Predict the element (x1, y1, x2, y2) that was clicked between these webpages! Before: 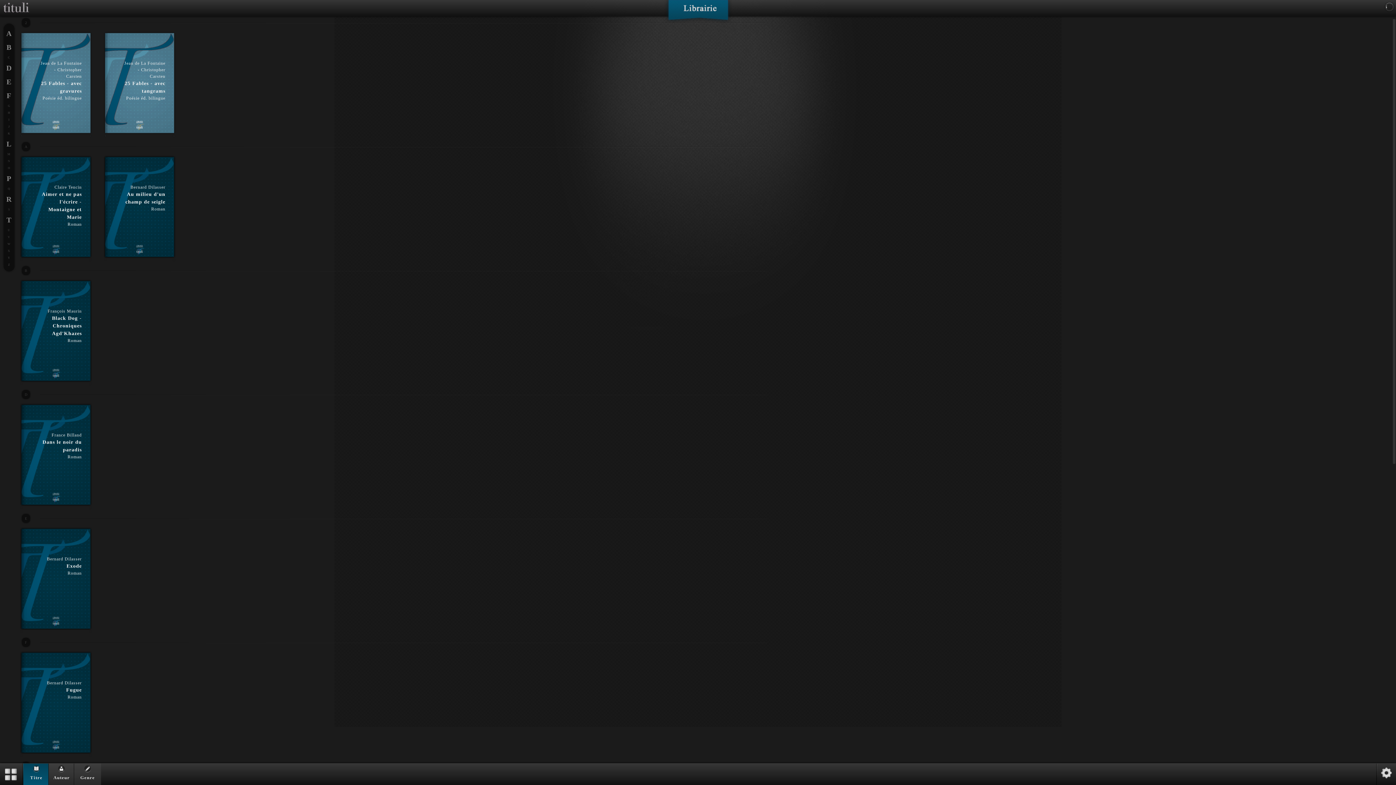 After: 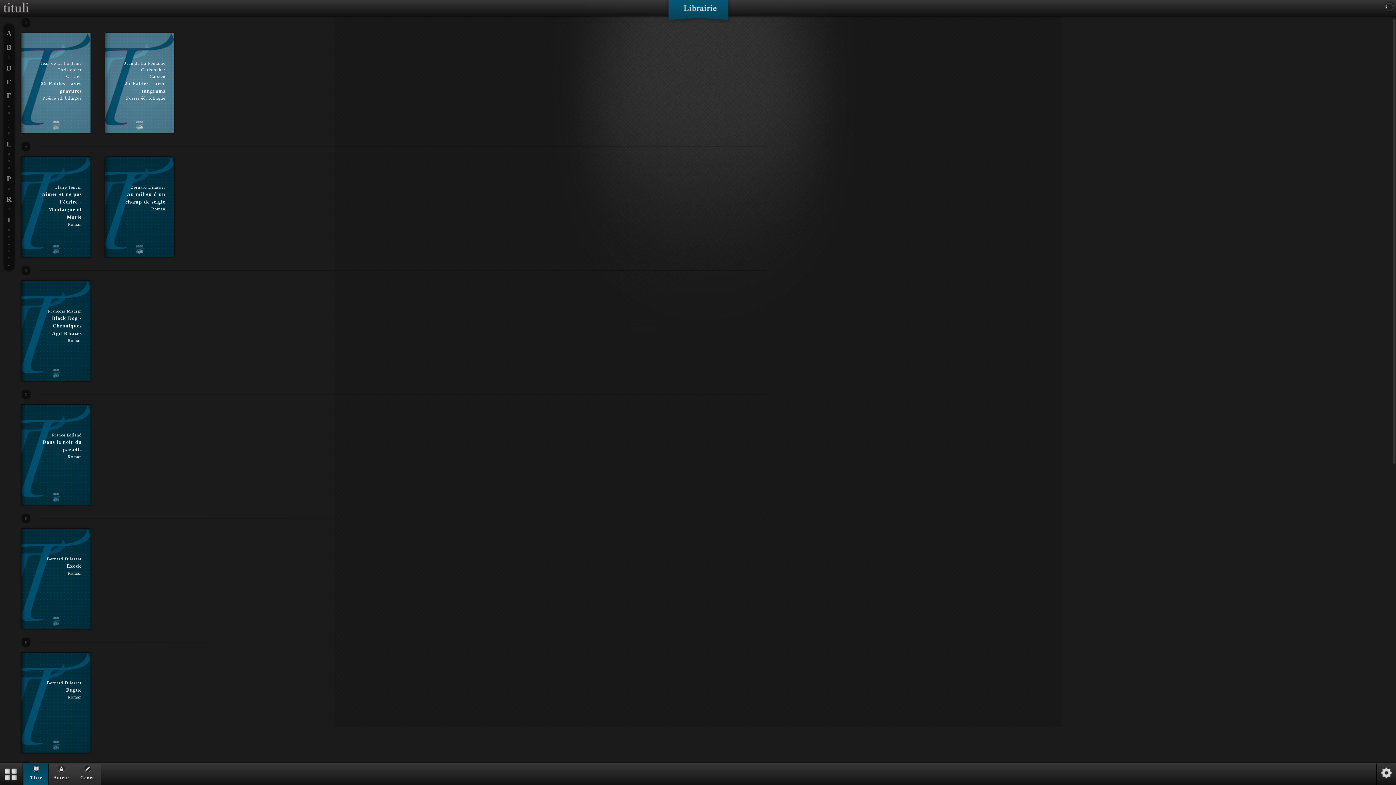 Action: label: R bbox: (3, 193, 14, 205)